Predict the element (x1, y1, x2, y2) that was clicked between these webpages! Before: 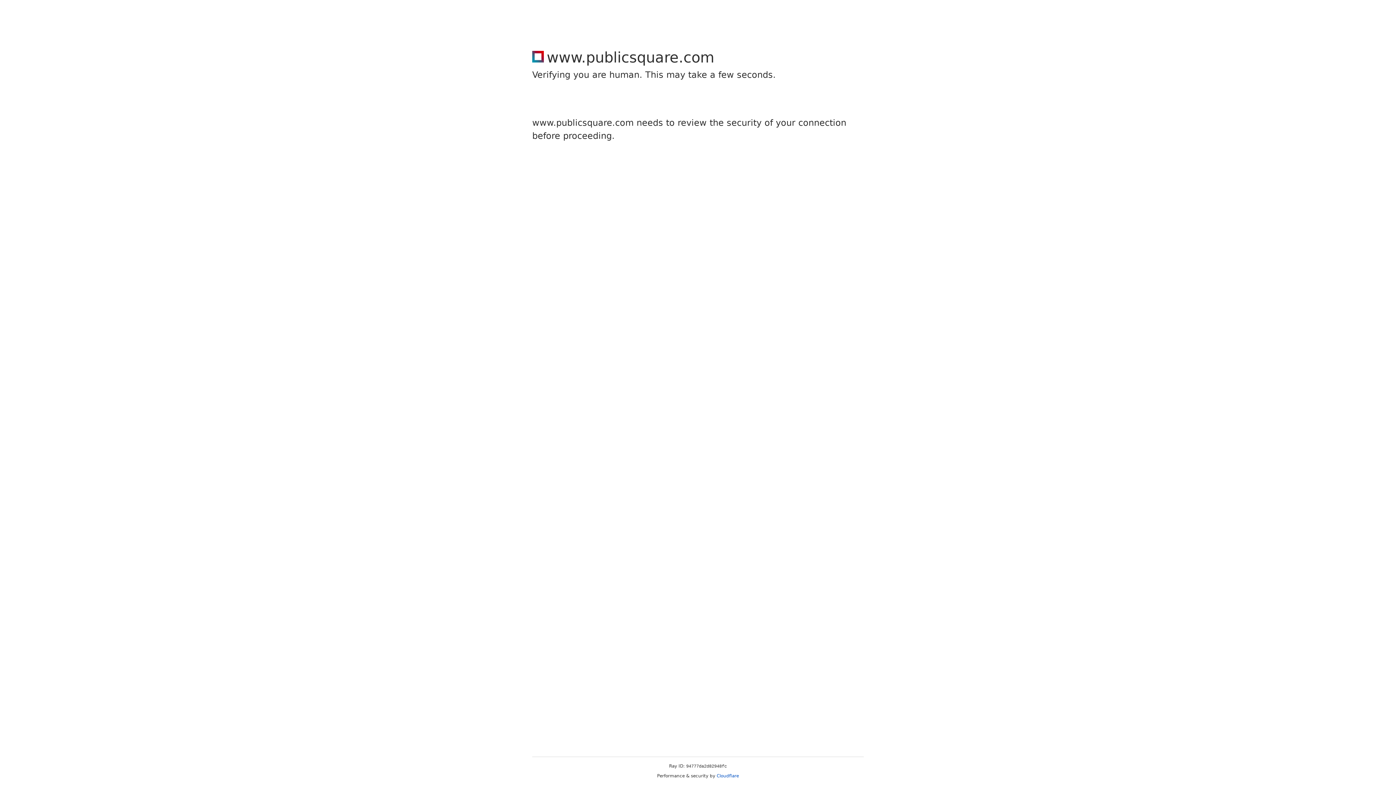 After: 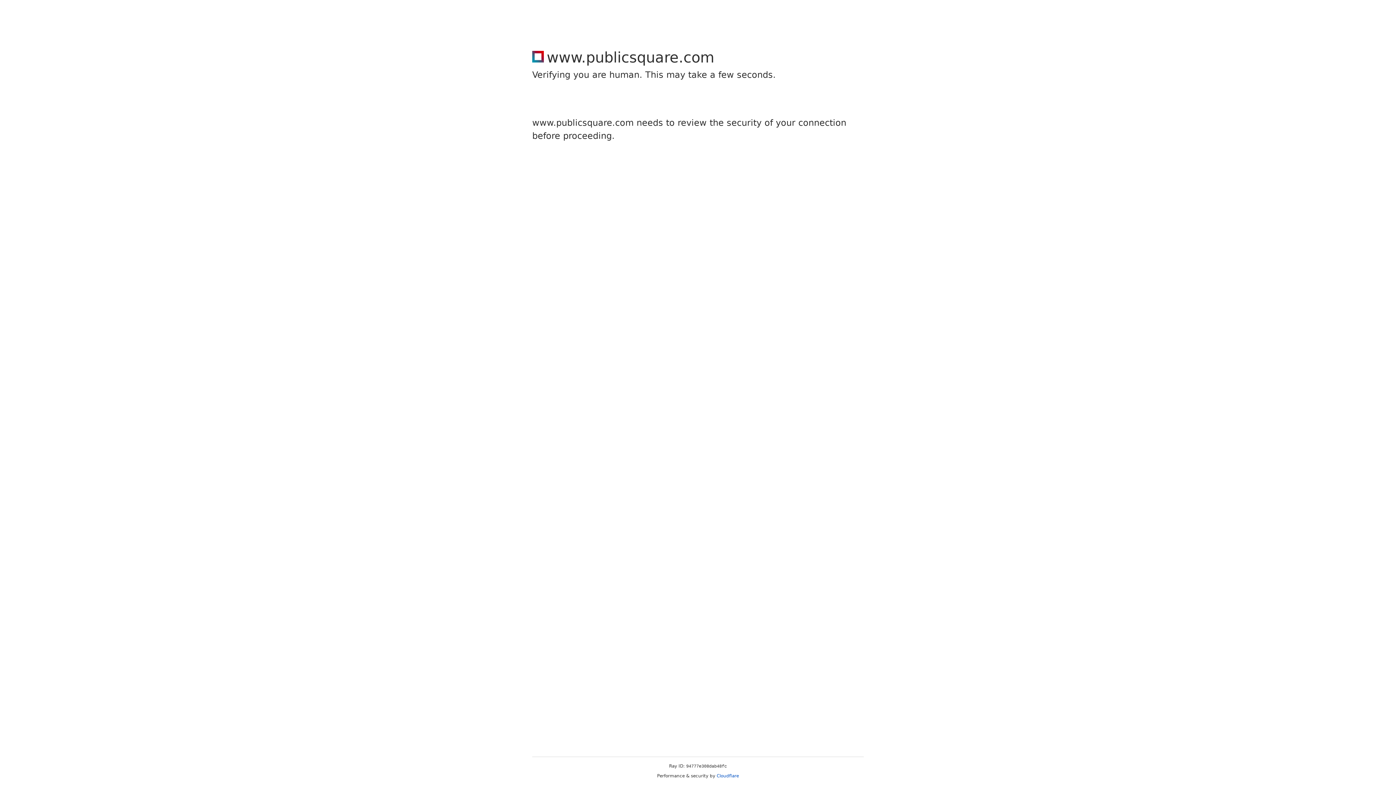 Action: label: Cloudflare bbox: (716, 773, 739, 778)